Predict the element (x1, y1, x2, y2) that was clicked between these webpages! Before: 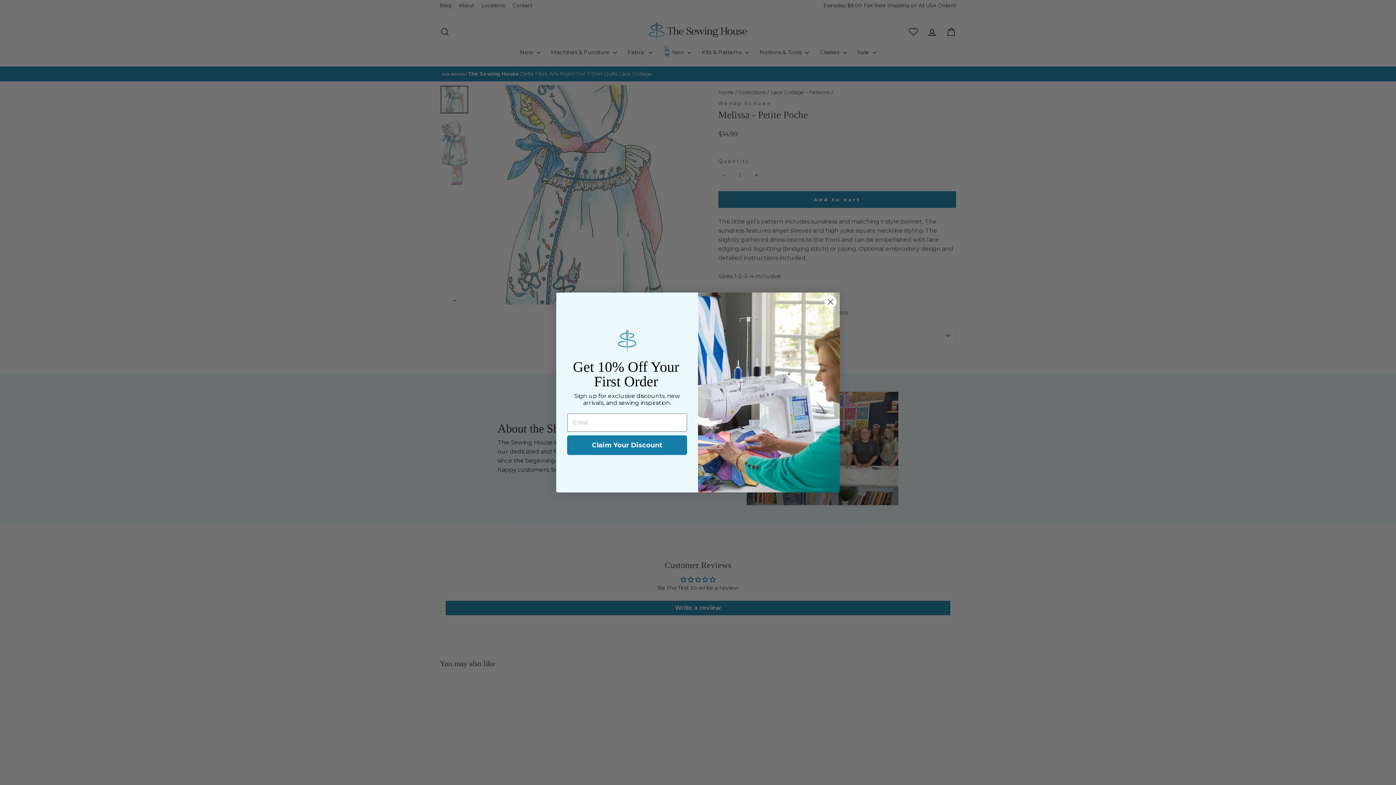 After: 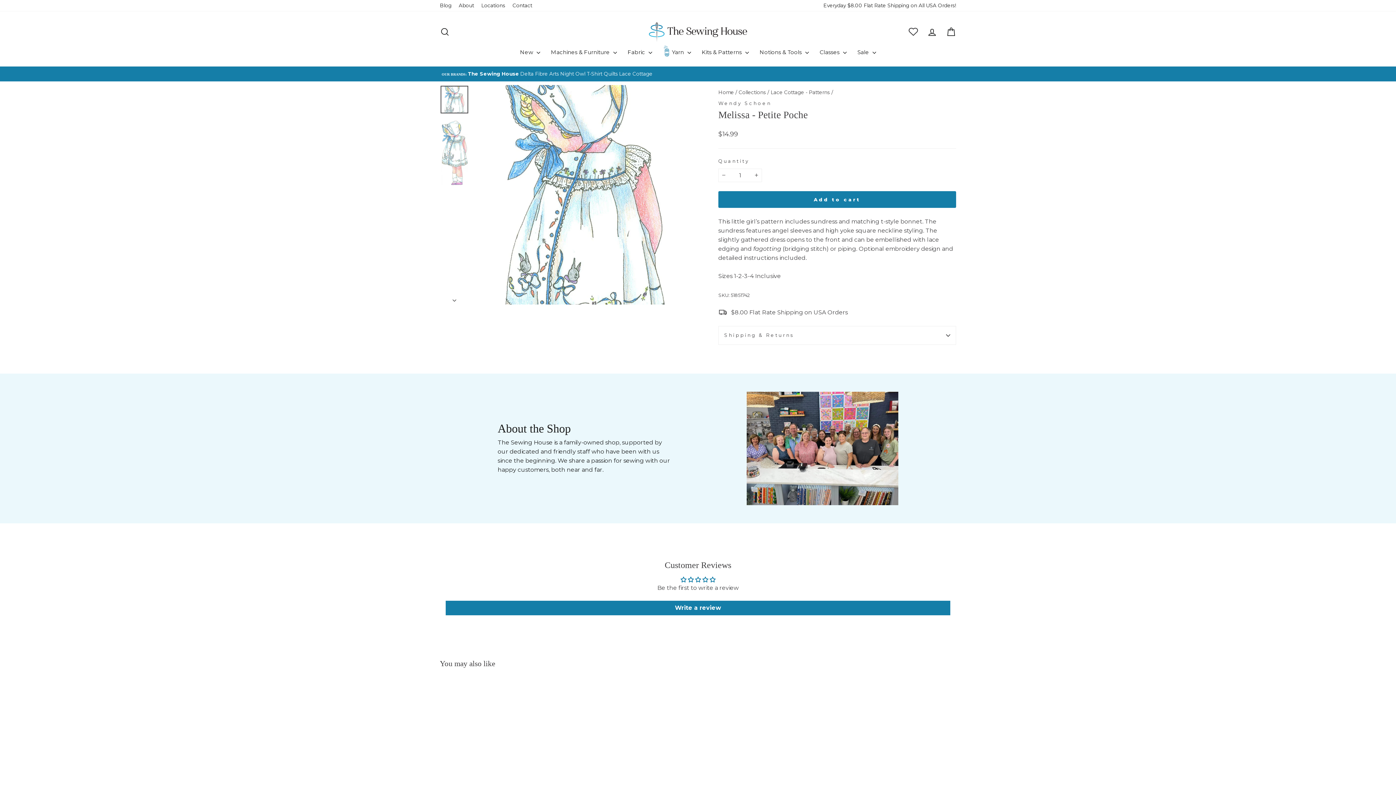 Action: label: Close dialog bbox: (824, 295, 837, 308)